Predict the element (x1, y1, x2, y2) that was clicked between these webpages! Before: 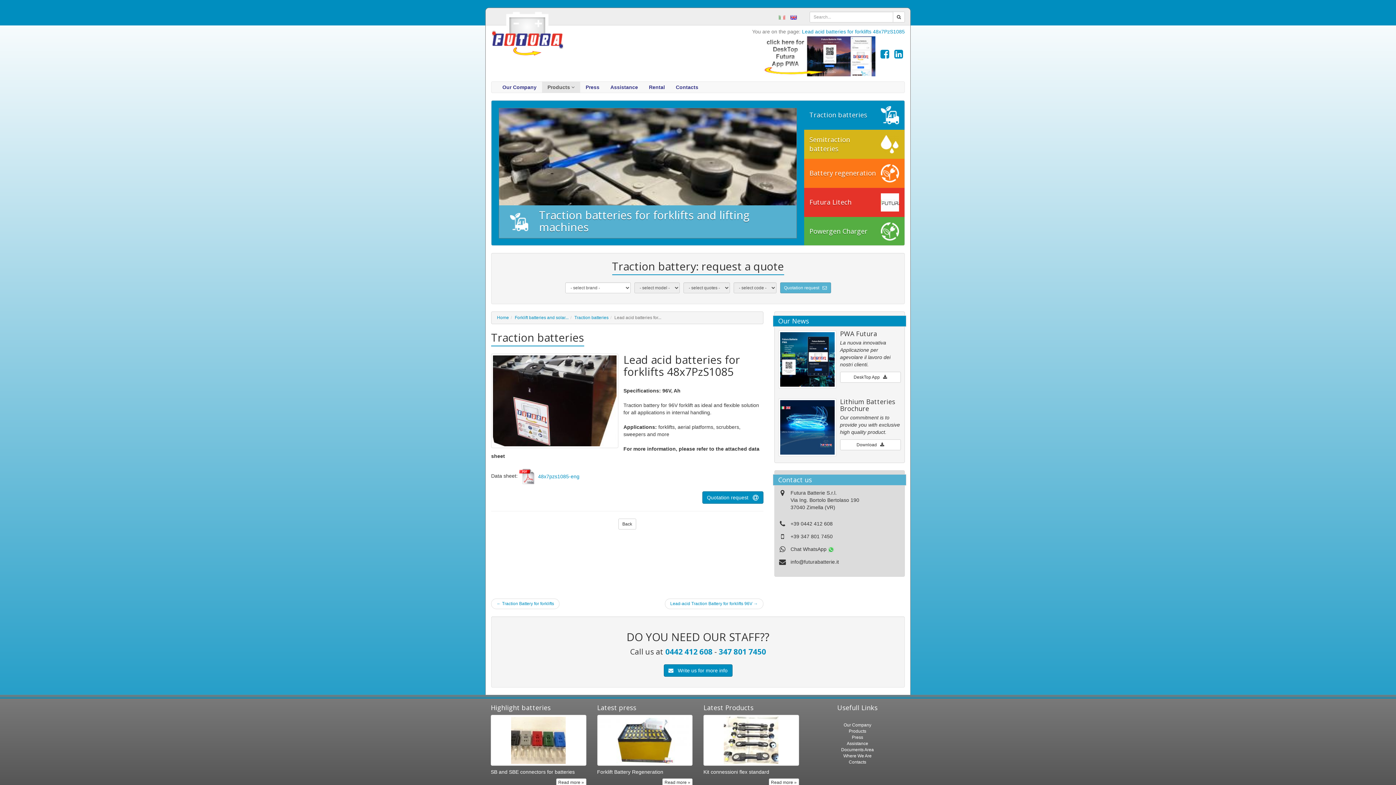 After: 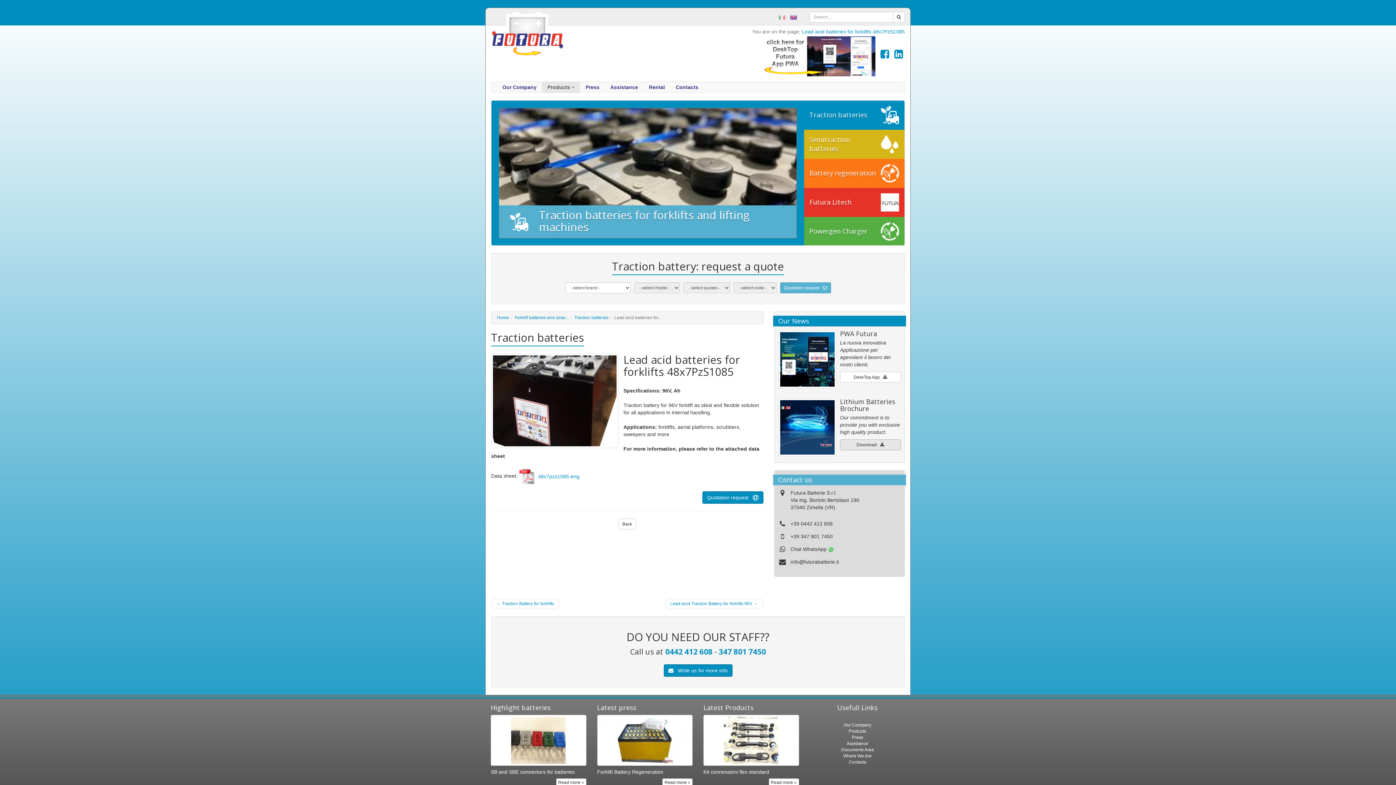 Action: label: Download    bbox: (840, 439, 900, 450)